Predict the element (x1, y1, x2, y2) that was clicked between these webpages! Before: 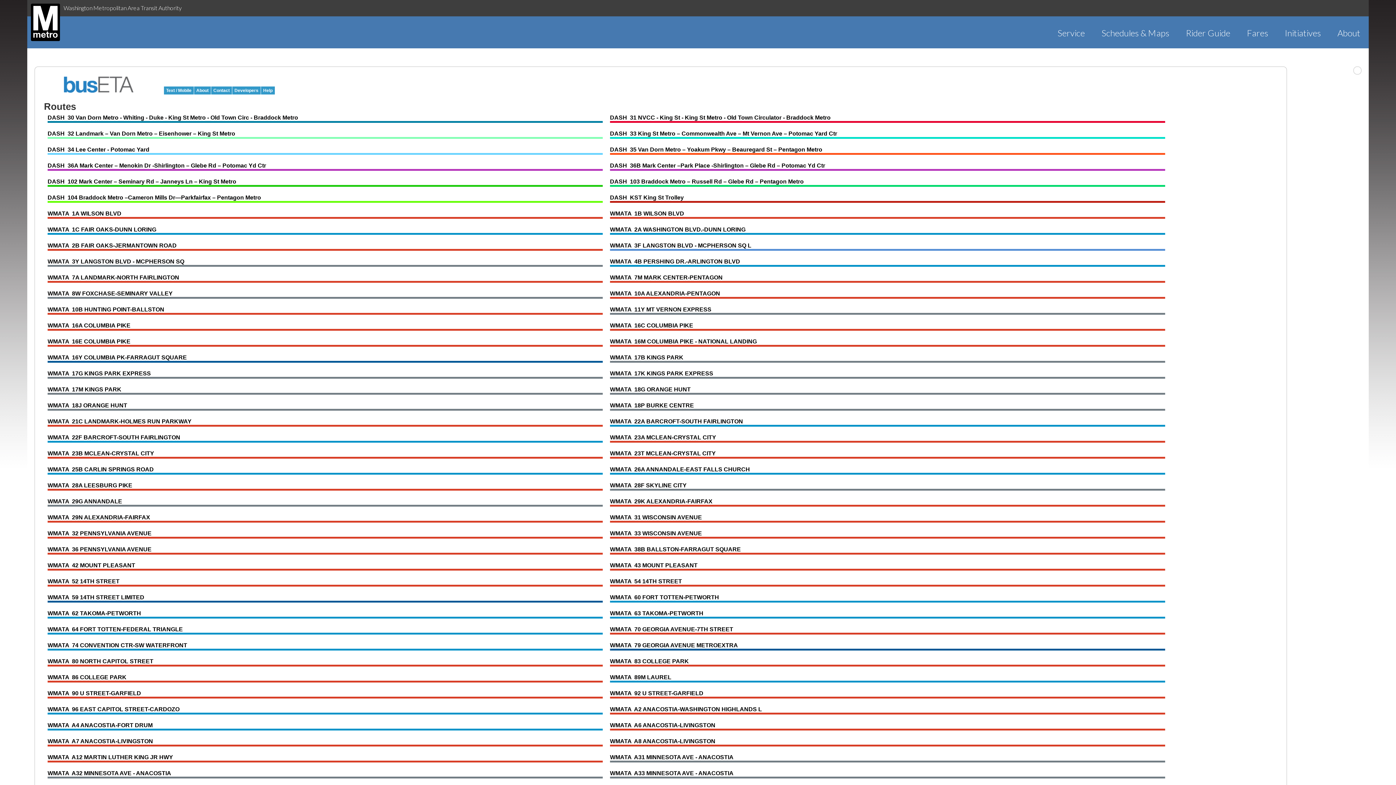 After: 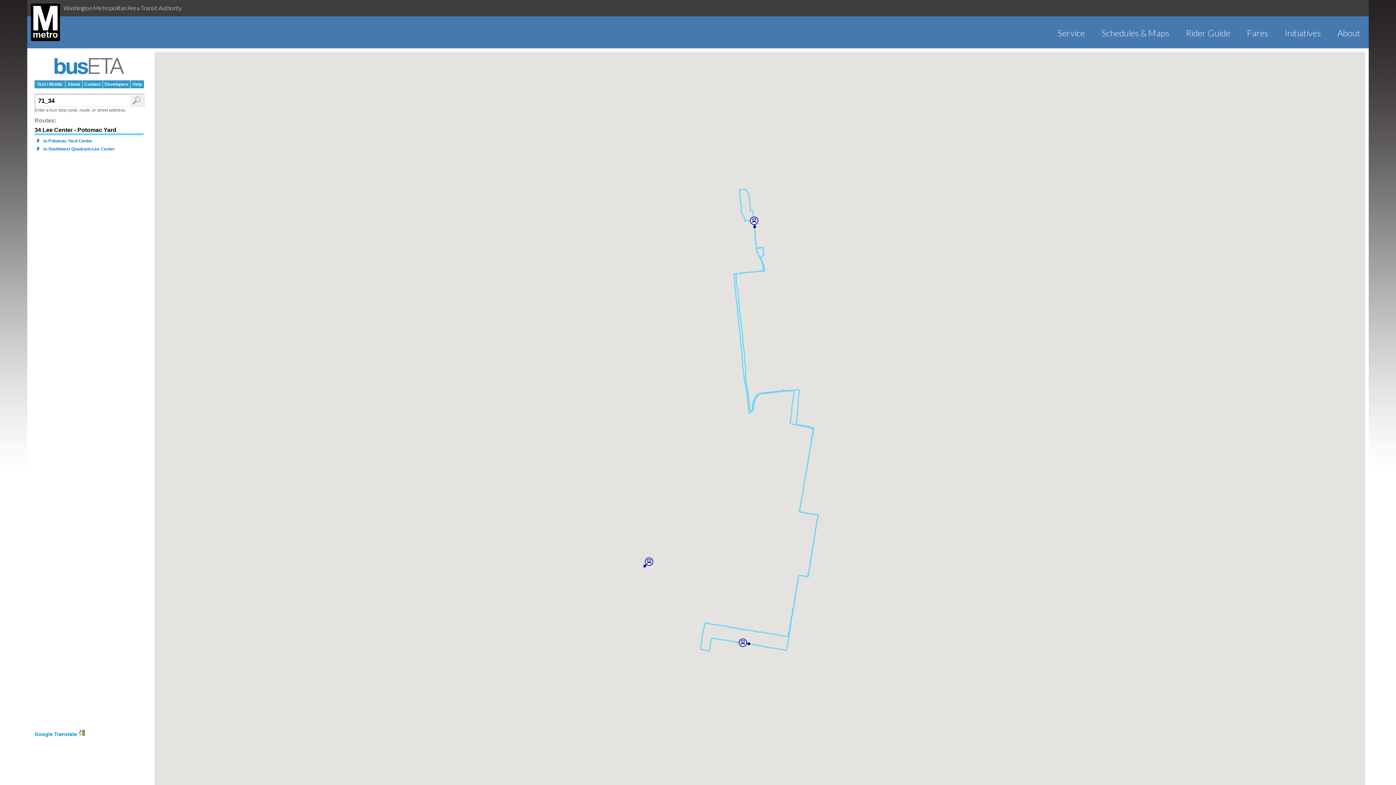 Action: bbox: (47, 146, 149, 152) label: DASH  34 Lee Center - Potomac Yard